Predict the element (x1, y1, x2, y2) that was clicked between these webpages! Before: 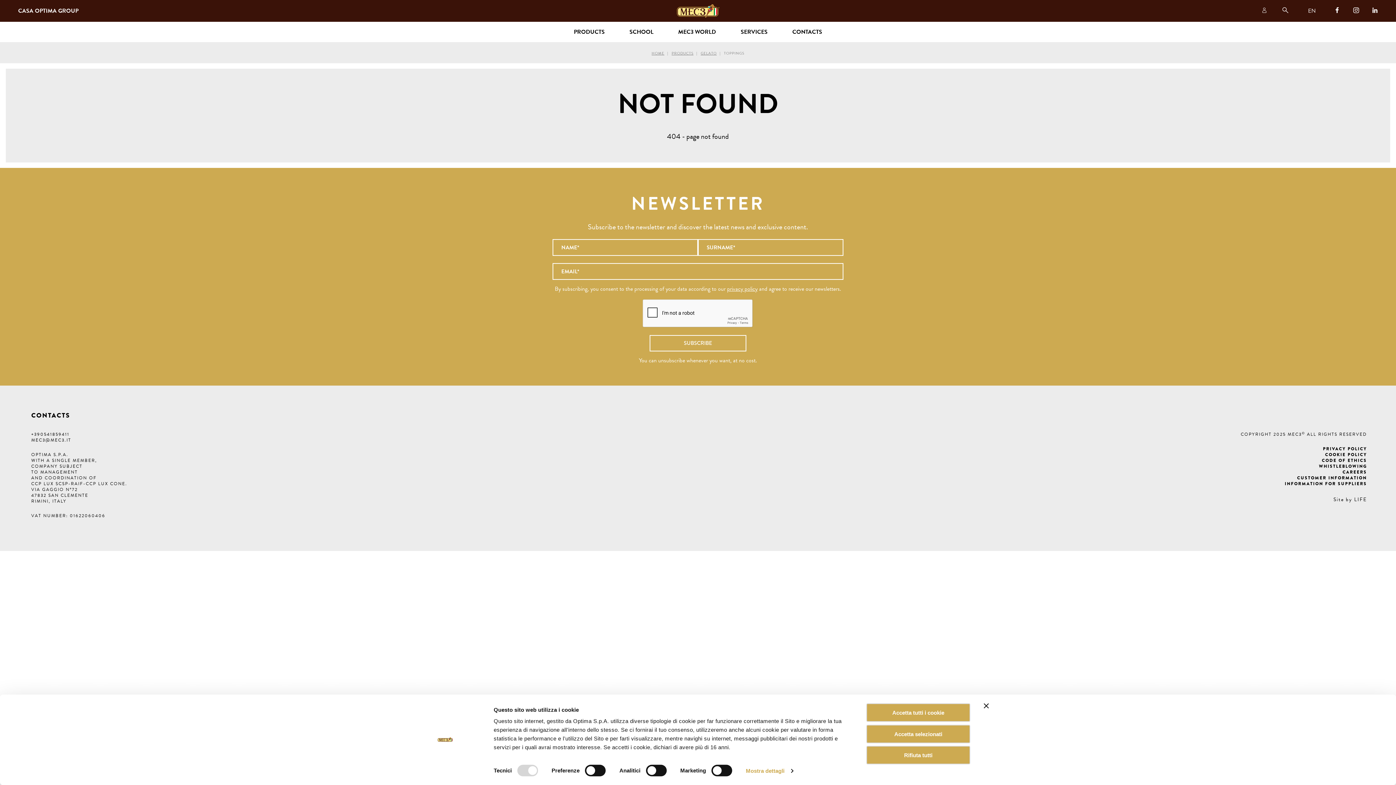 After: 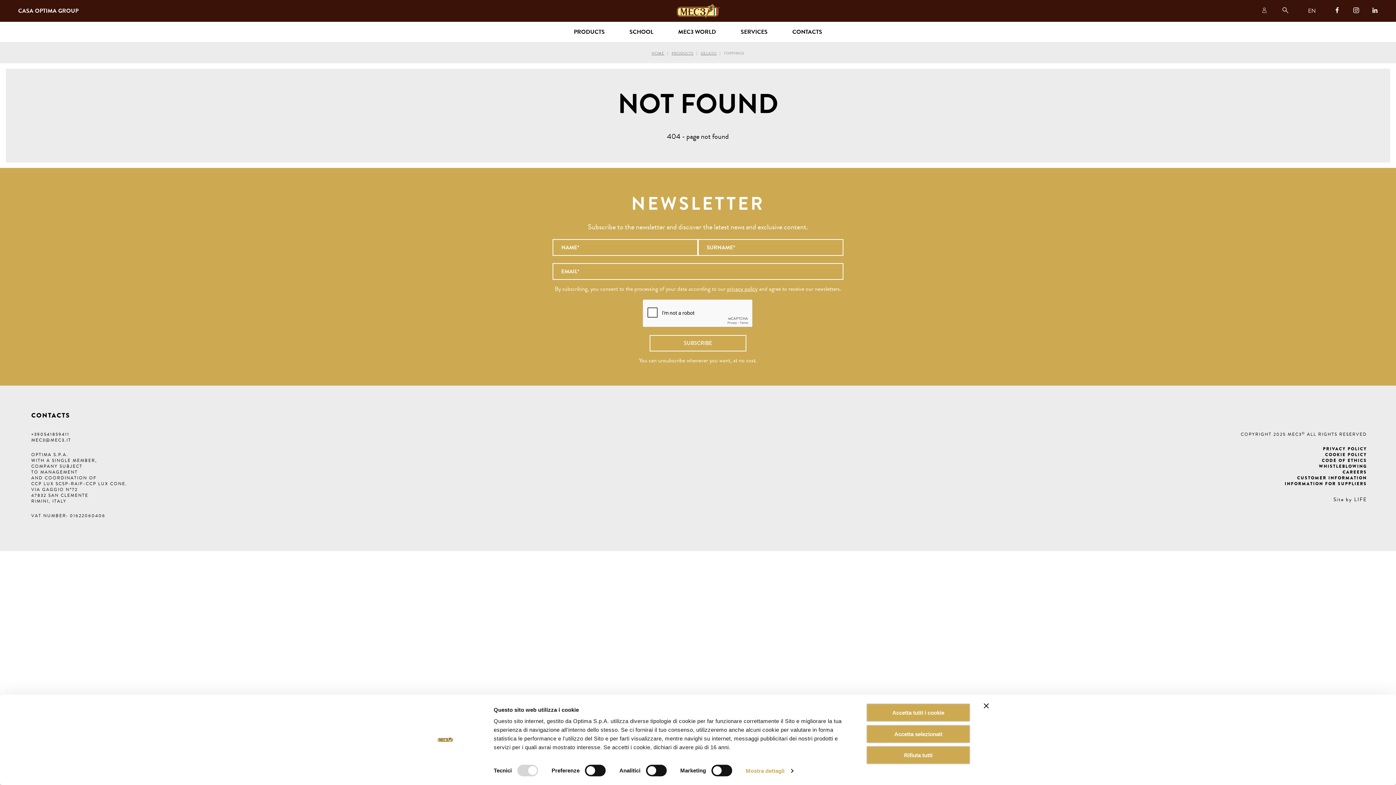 Action: bbox: (1322, 457, 1367, 464) label: CODE OF ETHICS